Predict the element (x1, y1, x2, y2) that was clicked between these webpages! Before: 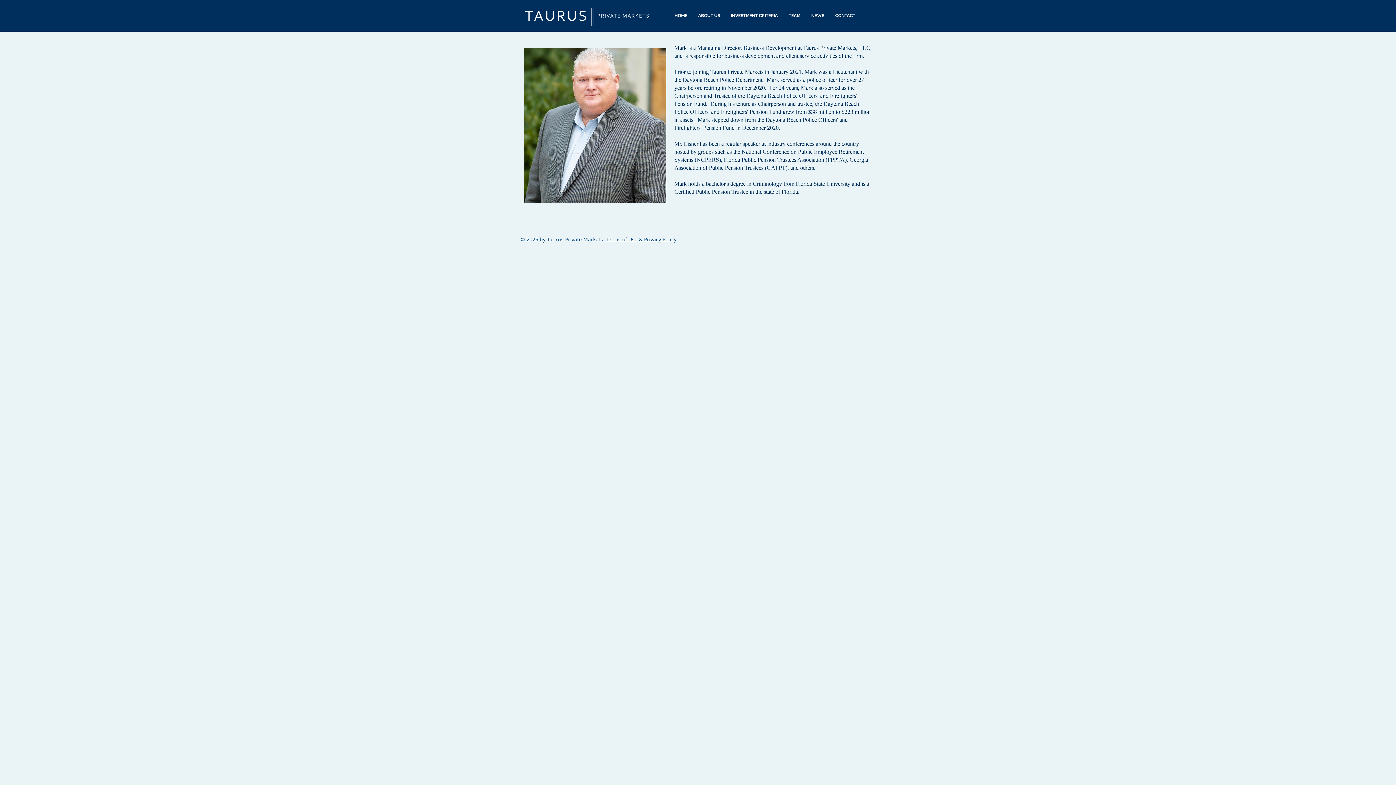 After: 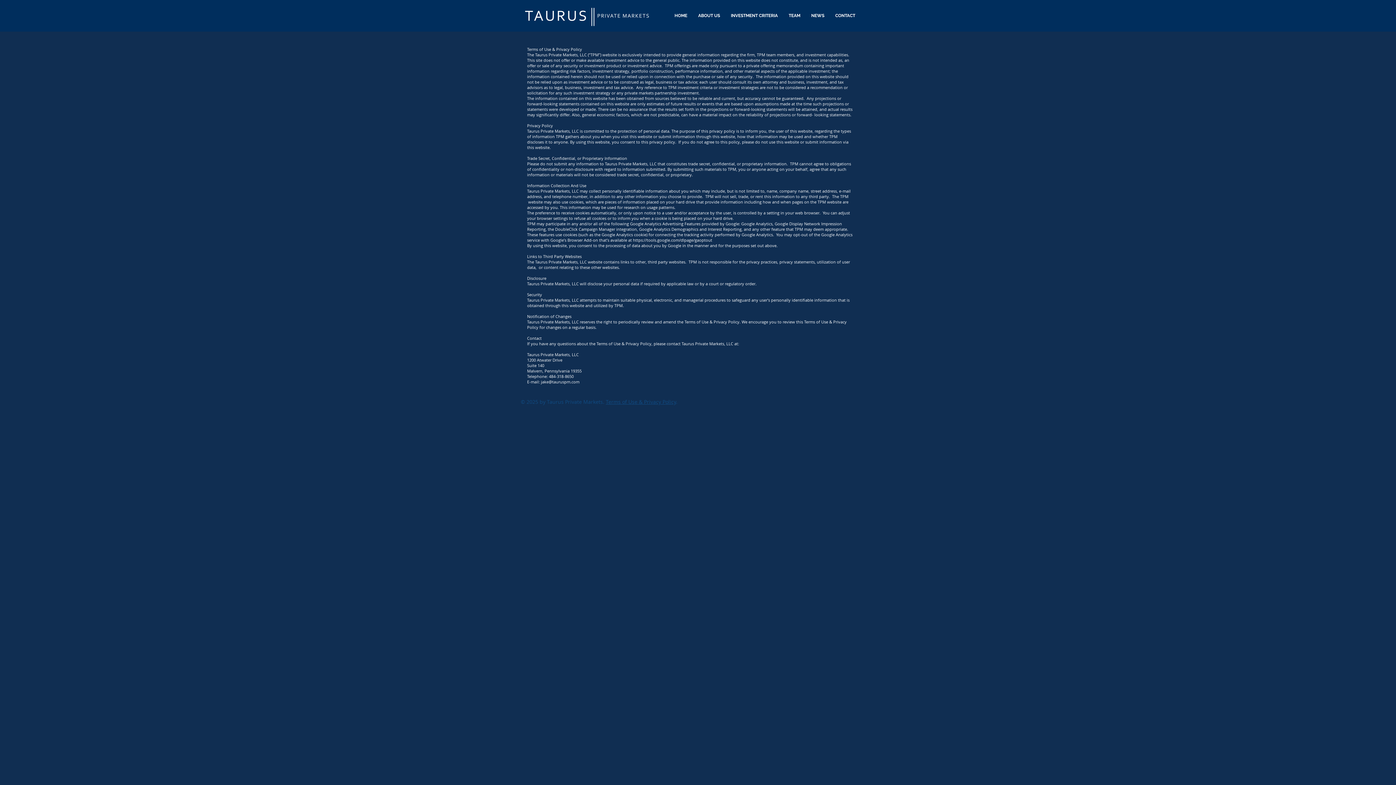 Action: bbox: (606, 236, 676, 242) label: Terms of Use & Privacy Policy